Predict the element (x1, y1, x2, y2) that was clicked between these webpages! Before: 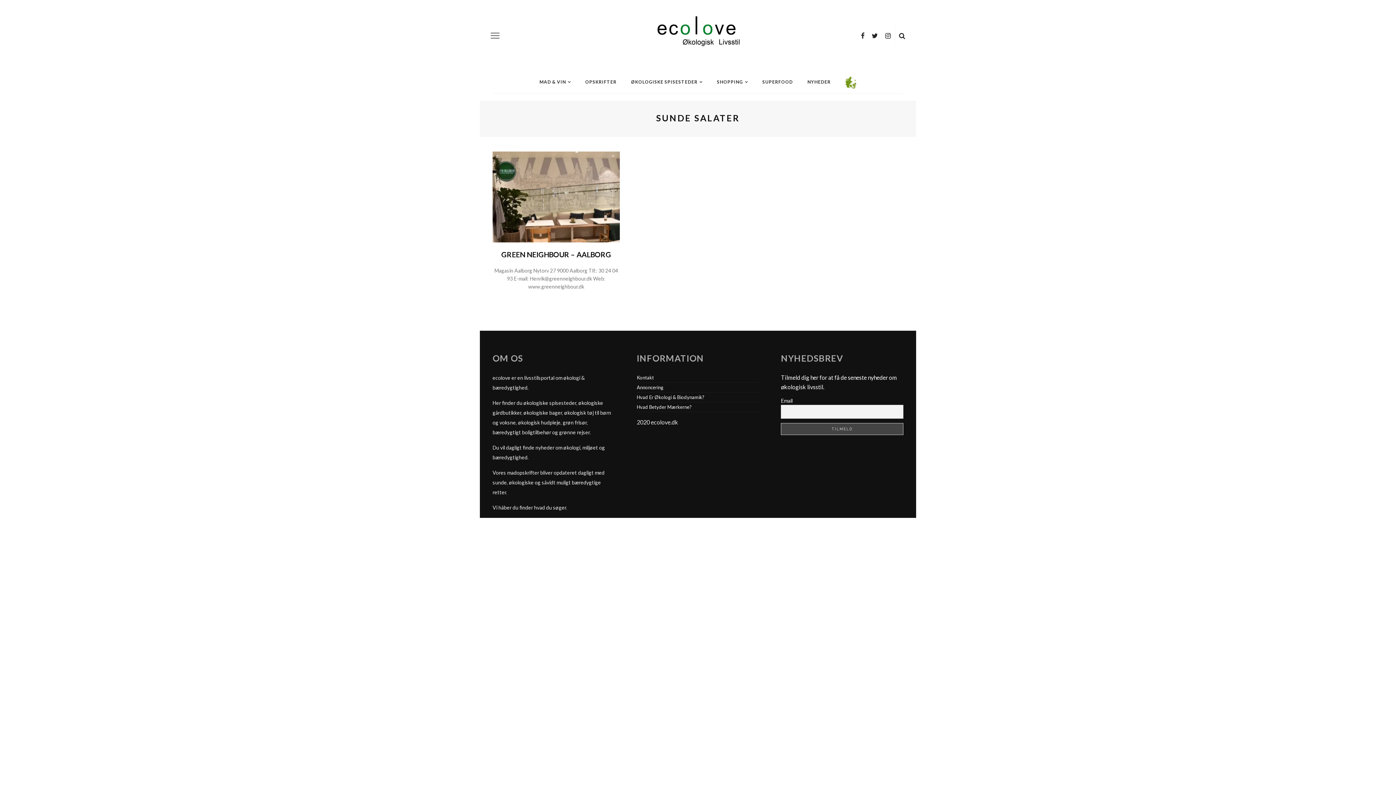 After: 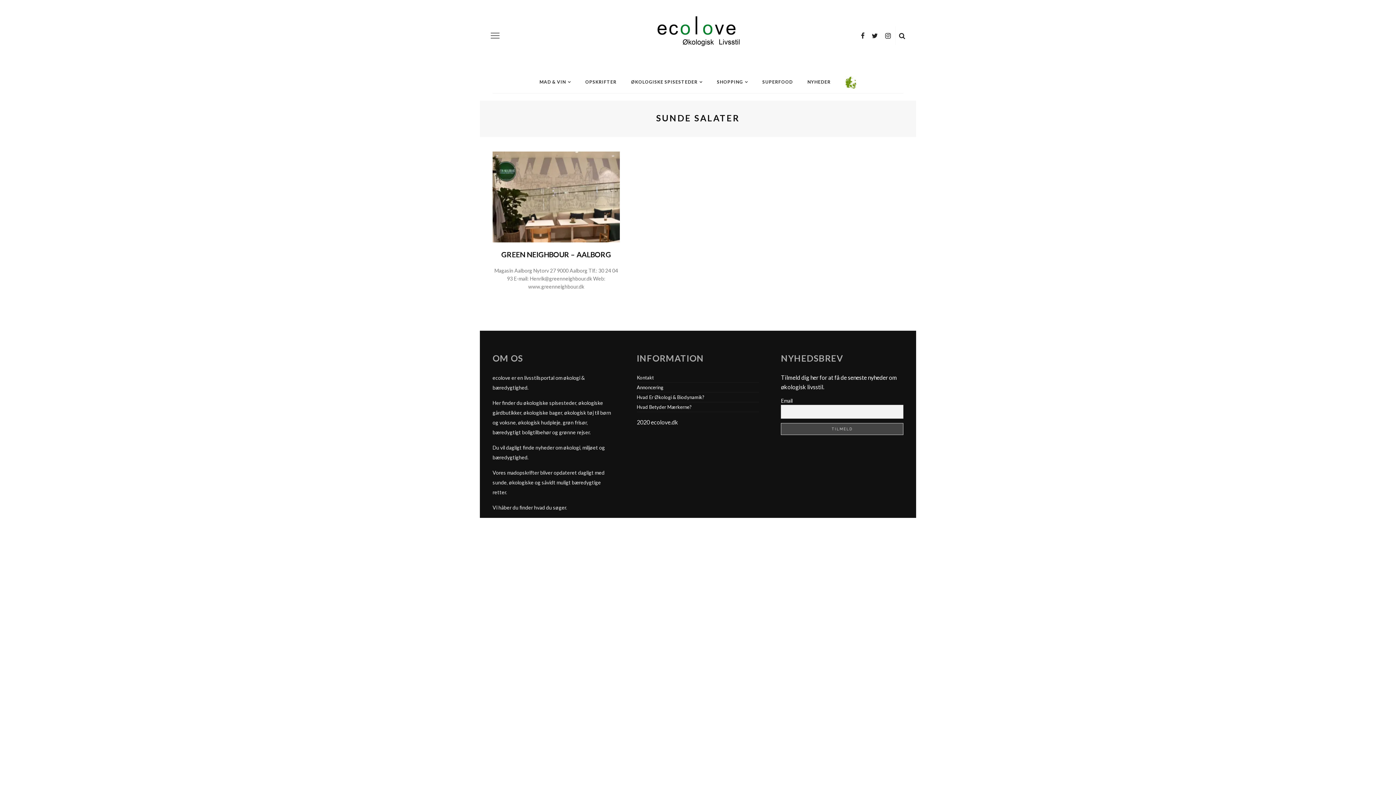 Action: label: Henrik@greenneighbour.dk bbox: (530, 275, 592, 281)